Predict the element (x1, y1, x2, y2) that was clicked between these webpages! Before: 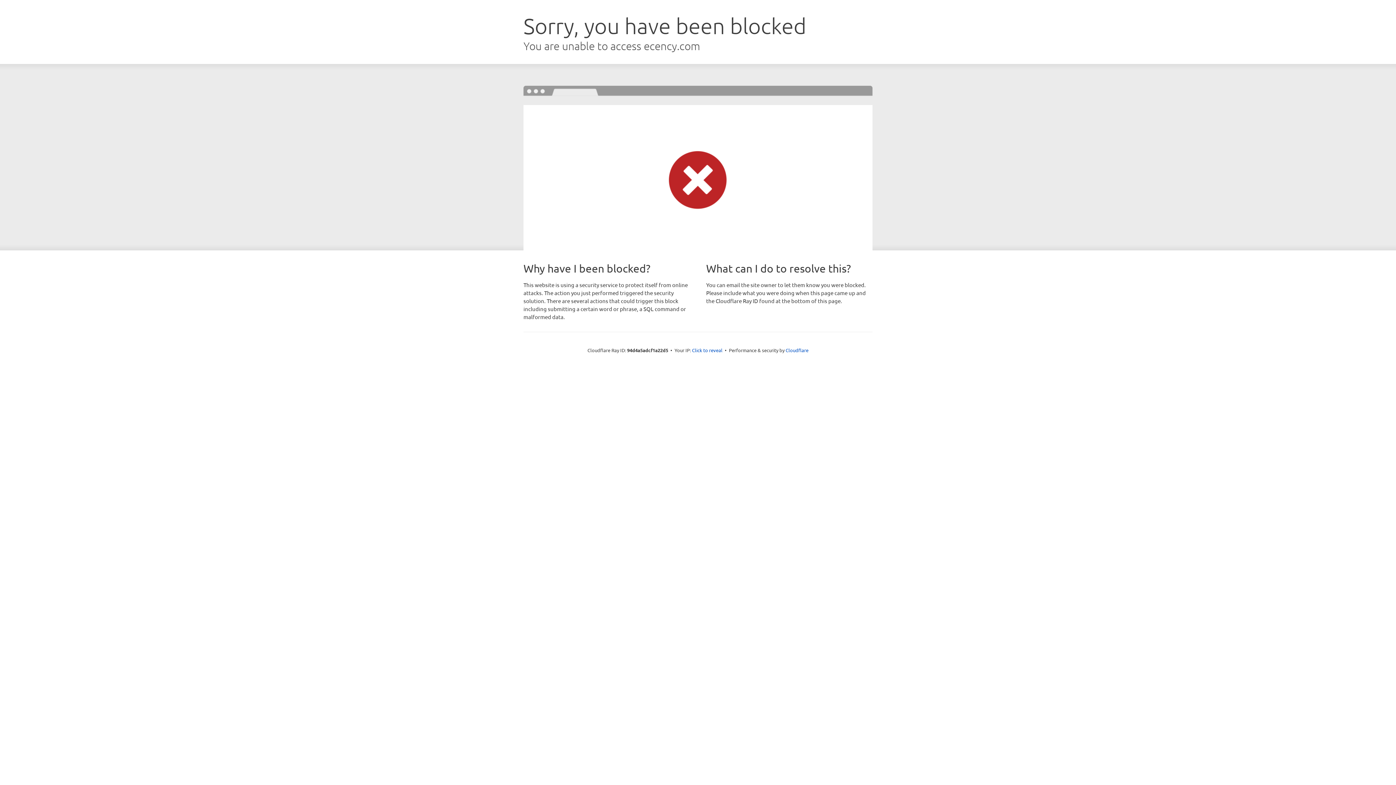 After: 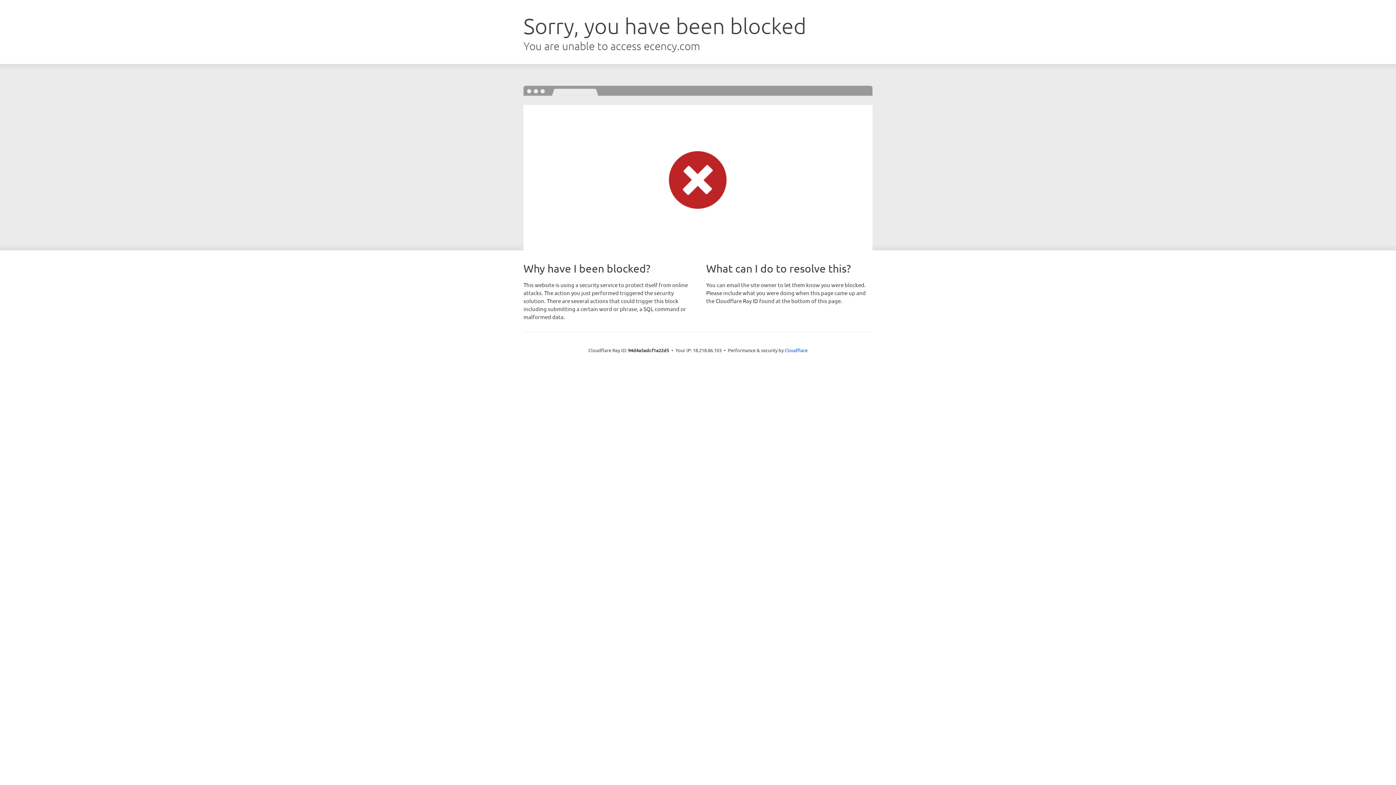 Action: bbox: (692, 346, 722, 353) label: Click to reveal